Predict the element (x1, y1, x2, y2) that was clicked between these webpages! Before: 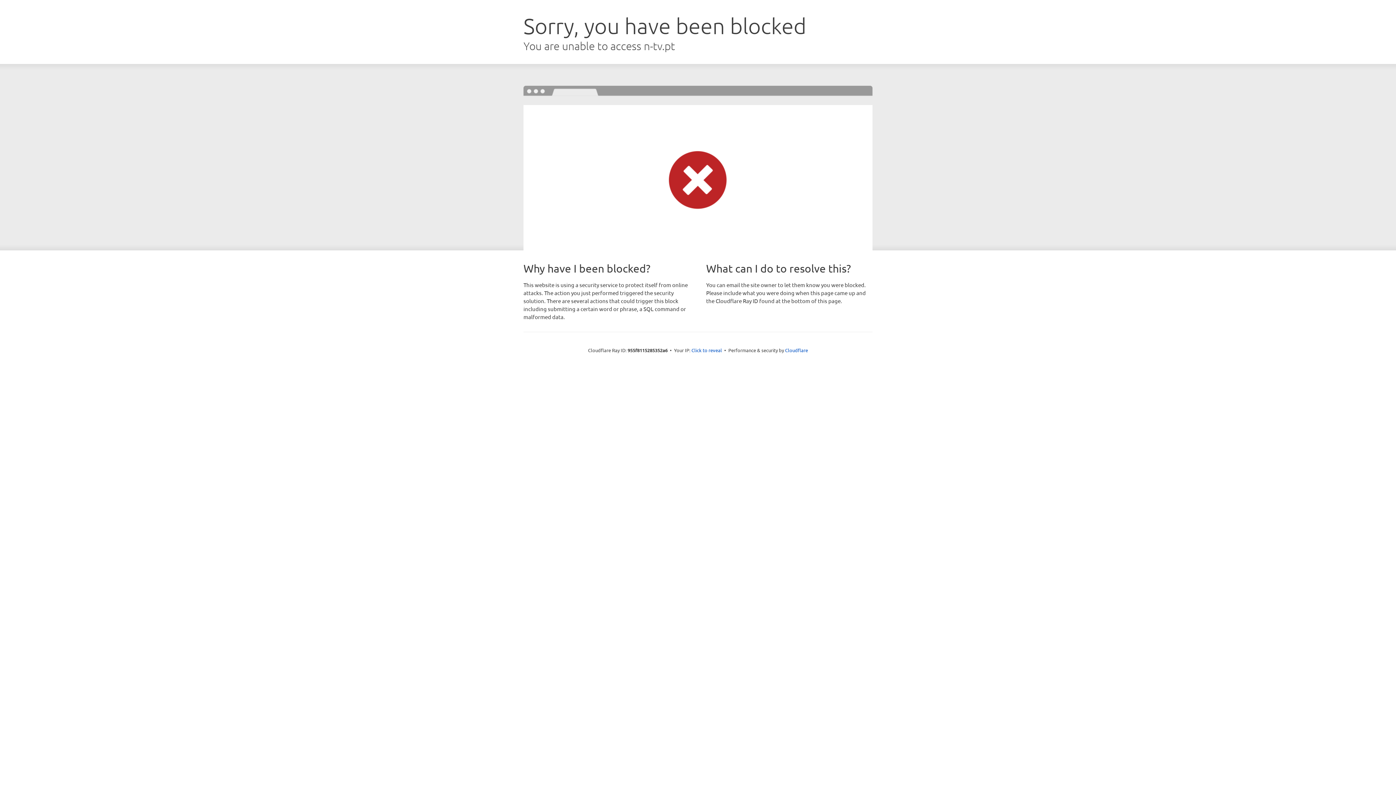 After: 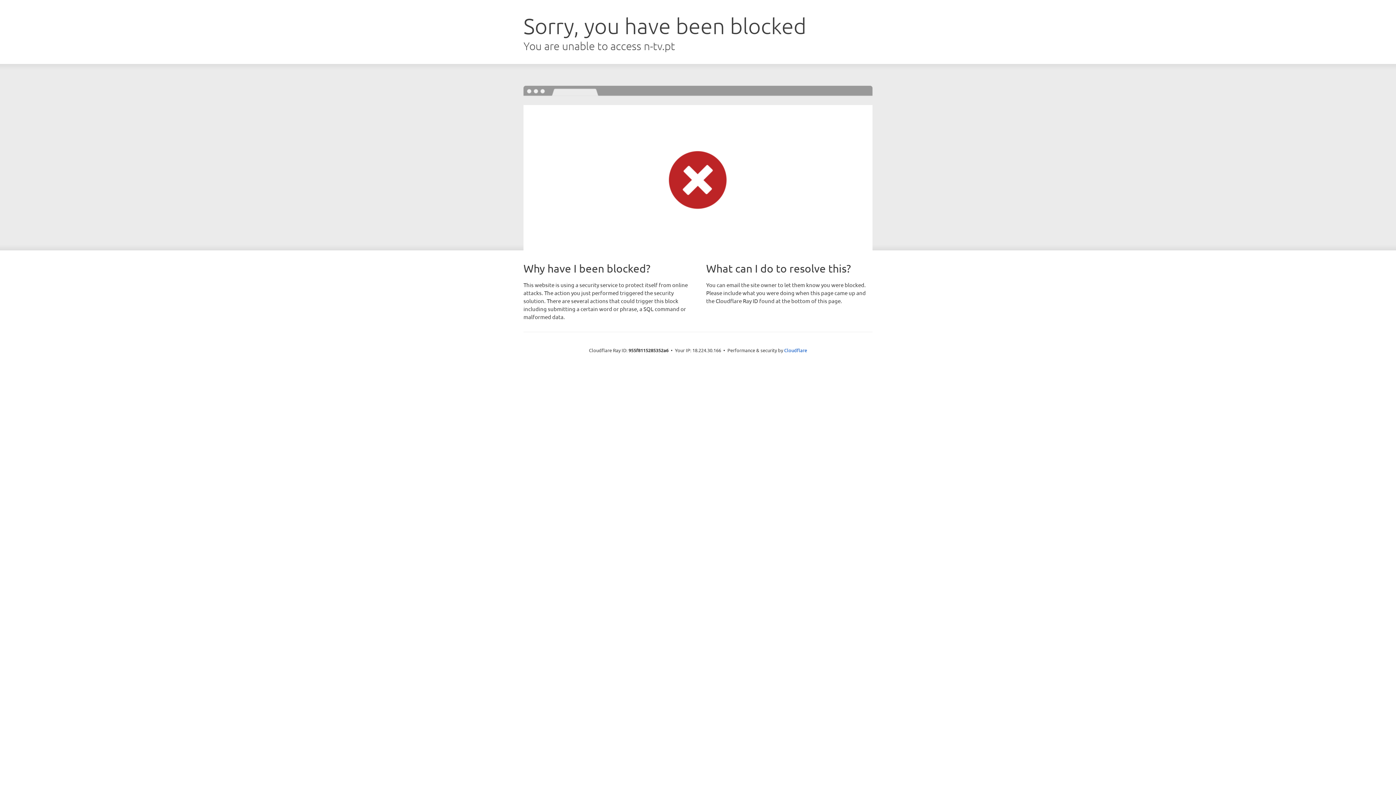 Action: label: Click to reveal bbox: (691, 346, 722, 353)